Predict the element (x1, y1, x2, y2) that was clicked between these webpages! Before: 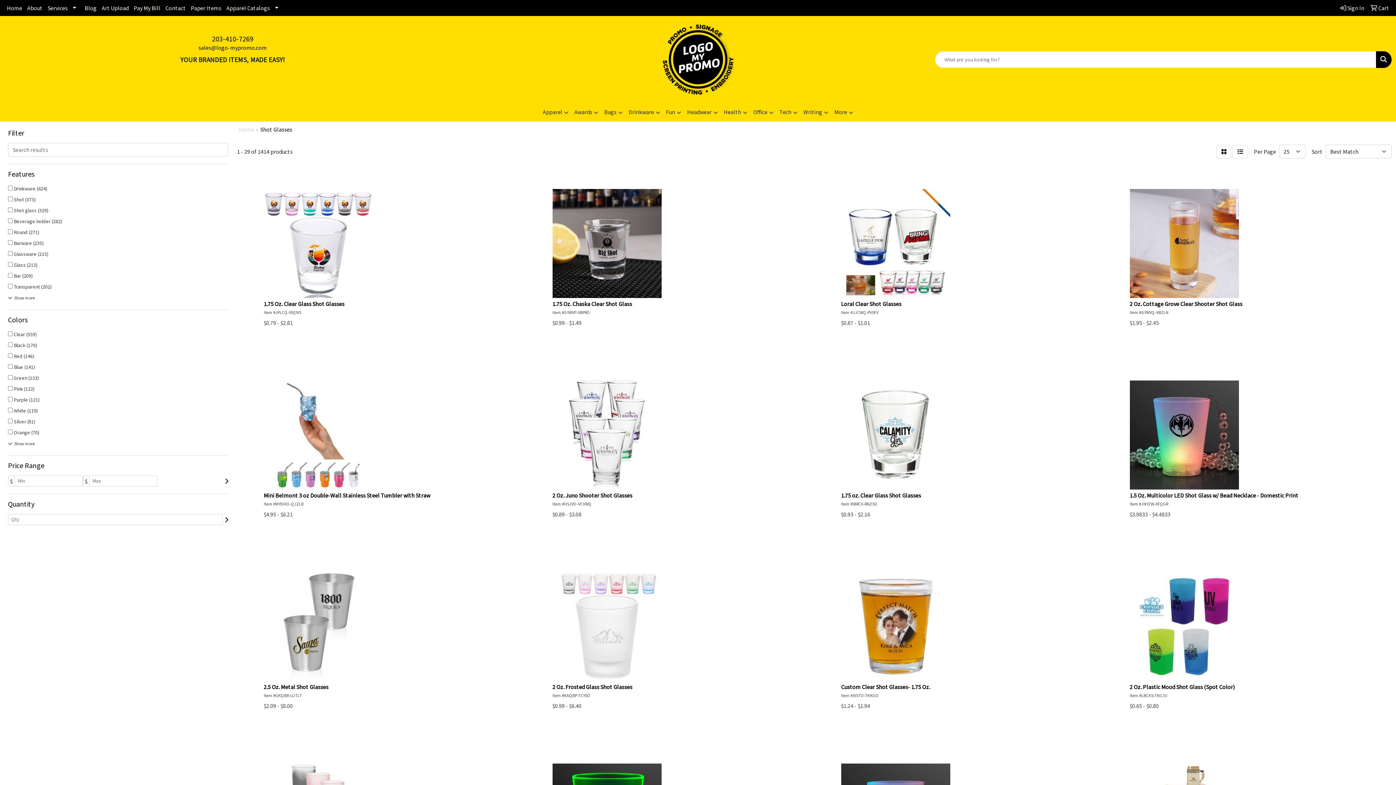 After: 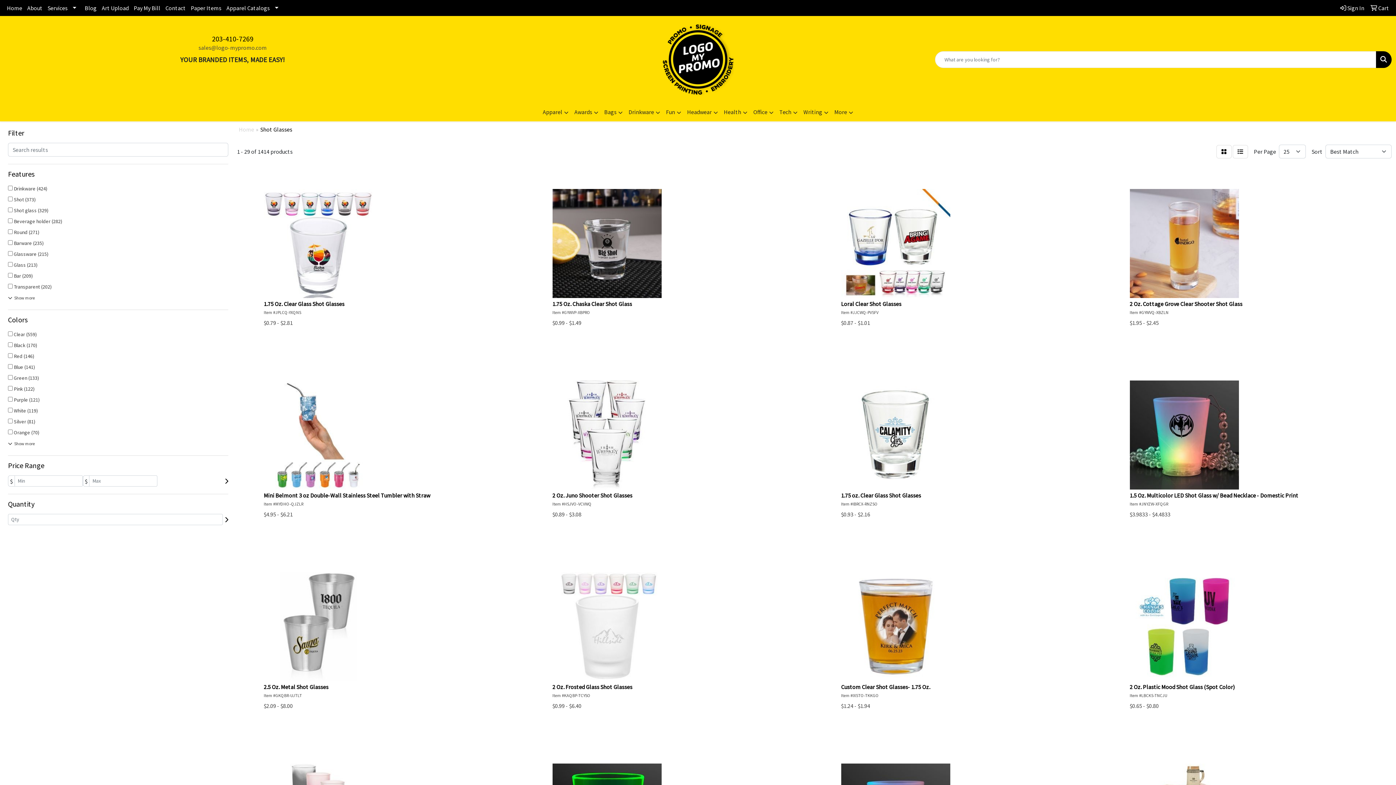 Action: label: sales@logo-mypromo.com bbox: (198, 43, 266, 51)